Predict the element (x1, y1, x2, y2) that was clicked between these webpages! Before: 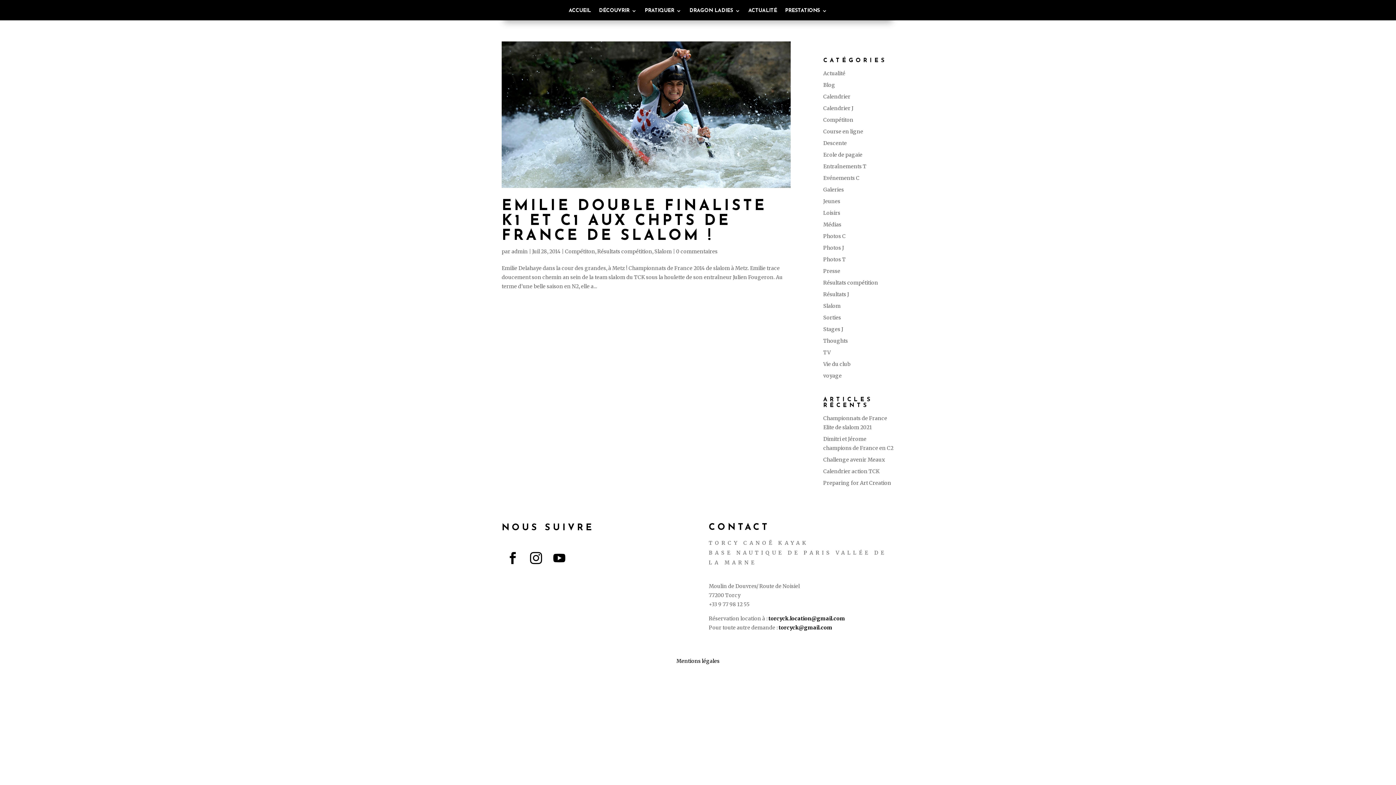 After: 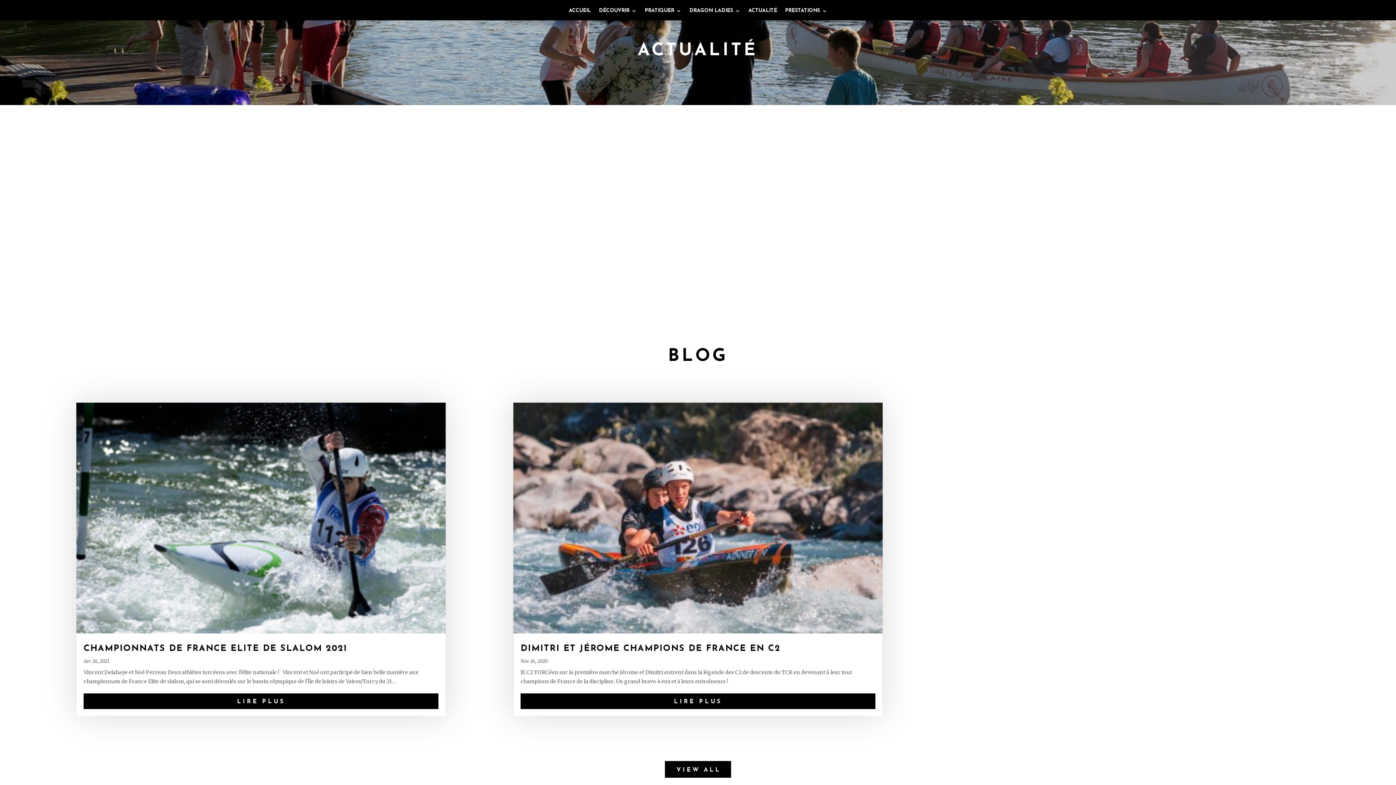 Action: label: ACTUALITÉ bbox: (748, 8, 777, 16)